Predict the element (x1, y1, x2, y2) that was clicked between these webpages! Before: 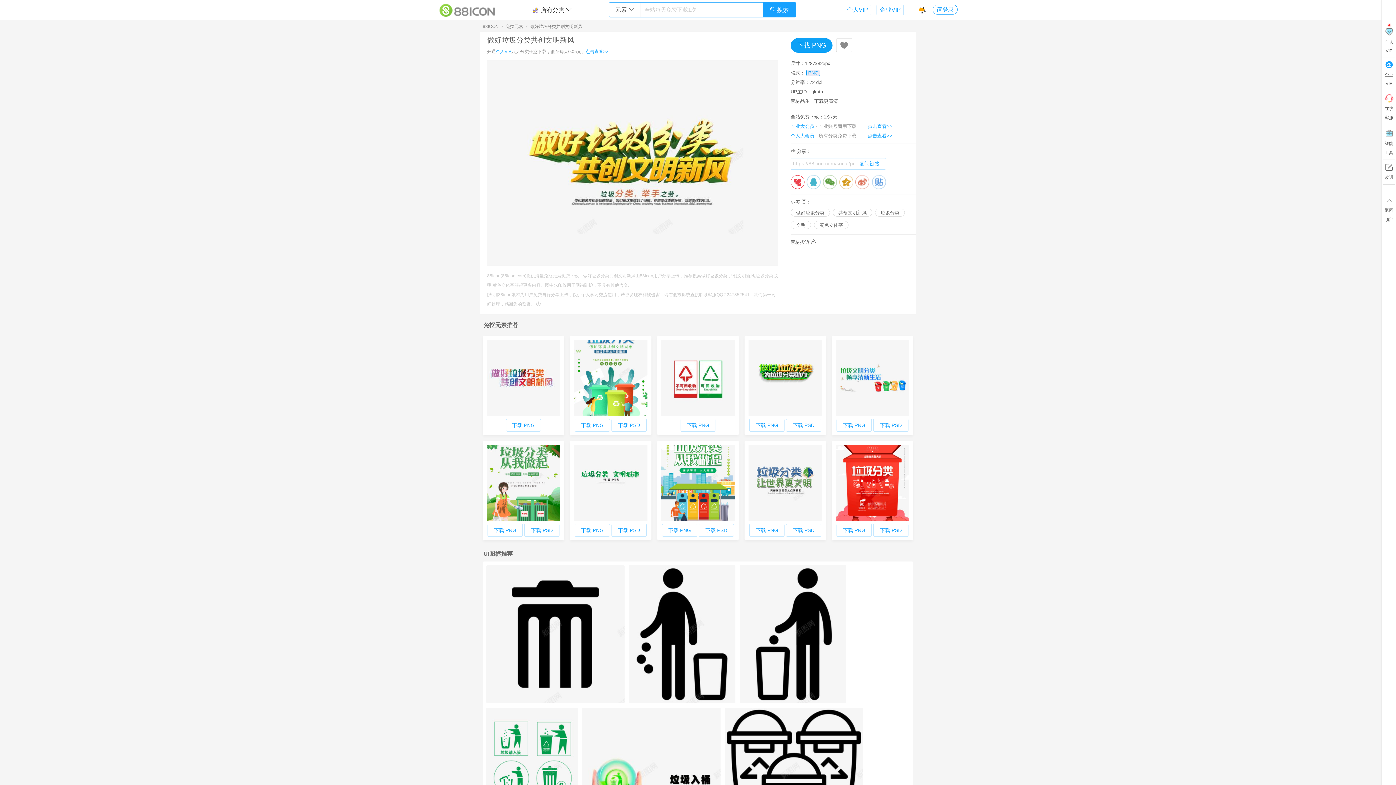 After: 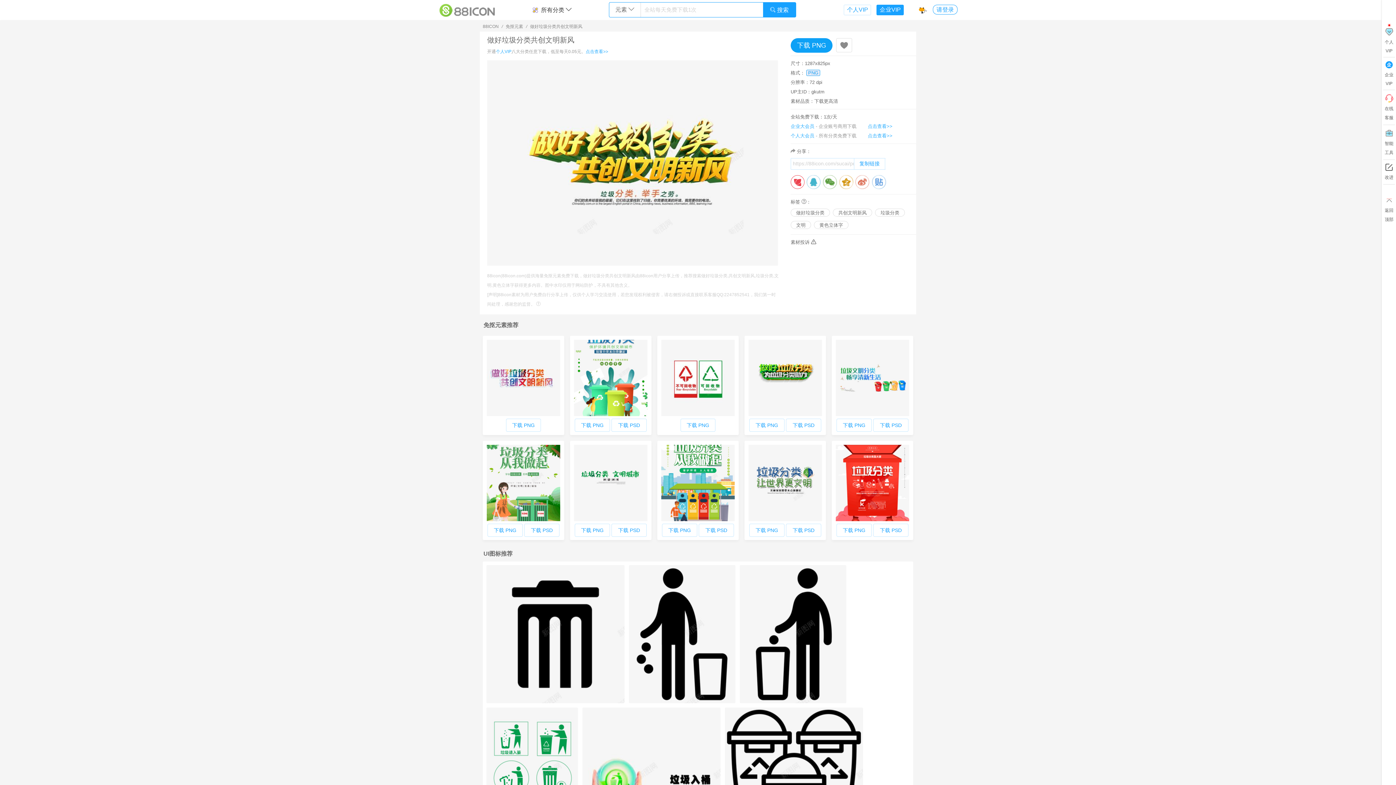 Action: label: 企业VIP bbox: (876, 4, 904, 15)